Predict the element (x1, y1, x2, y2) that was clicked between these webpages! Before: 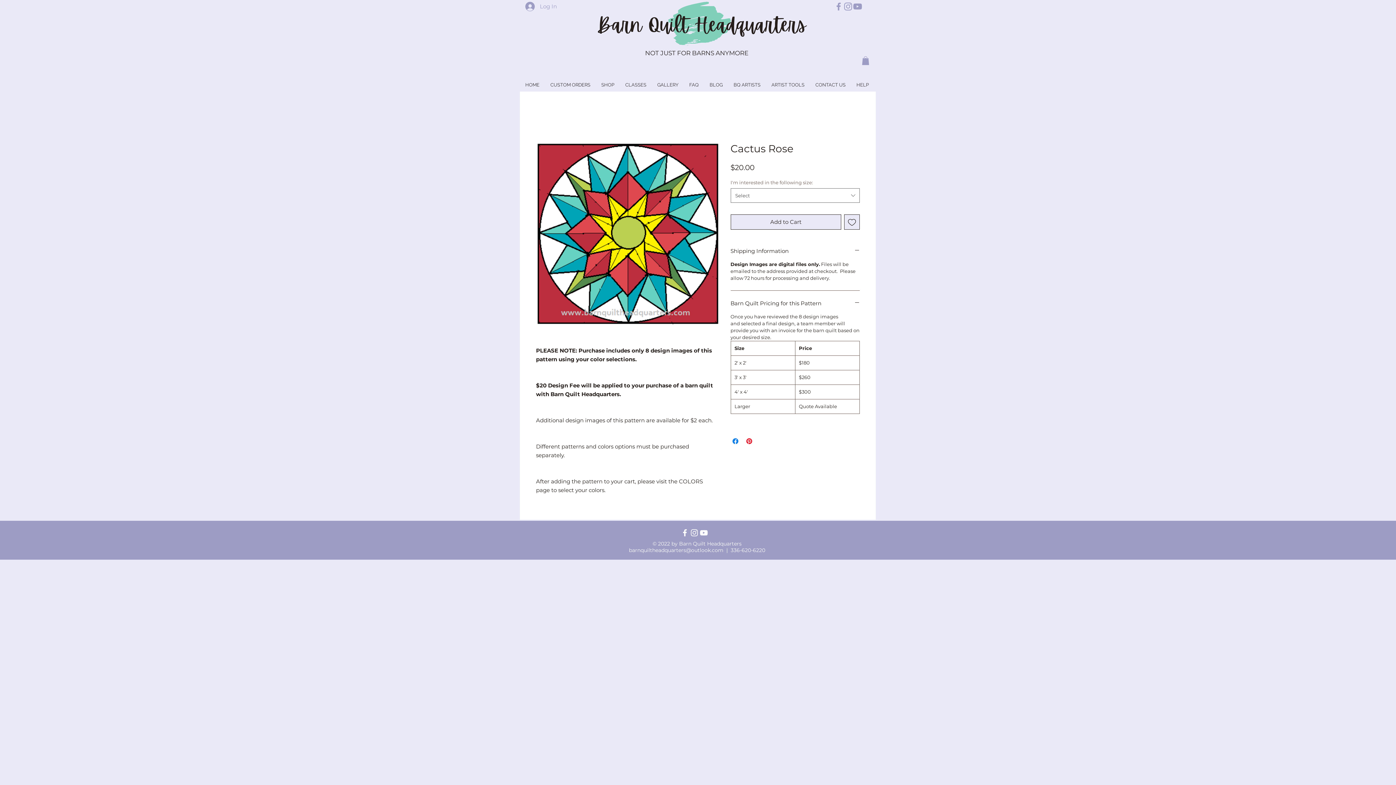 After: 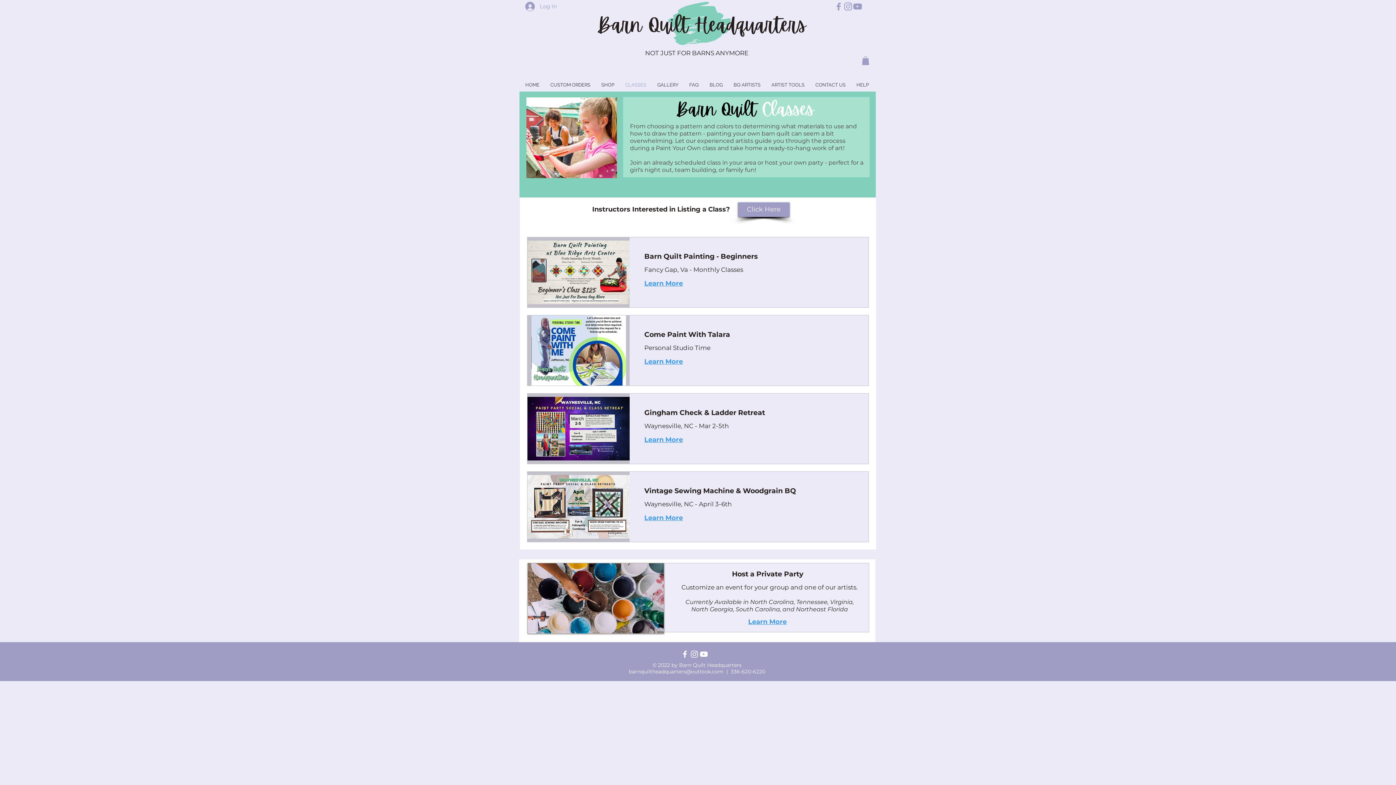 Action: label: CLASSES bbox: (620, 79, 652, 90)